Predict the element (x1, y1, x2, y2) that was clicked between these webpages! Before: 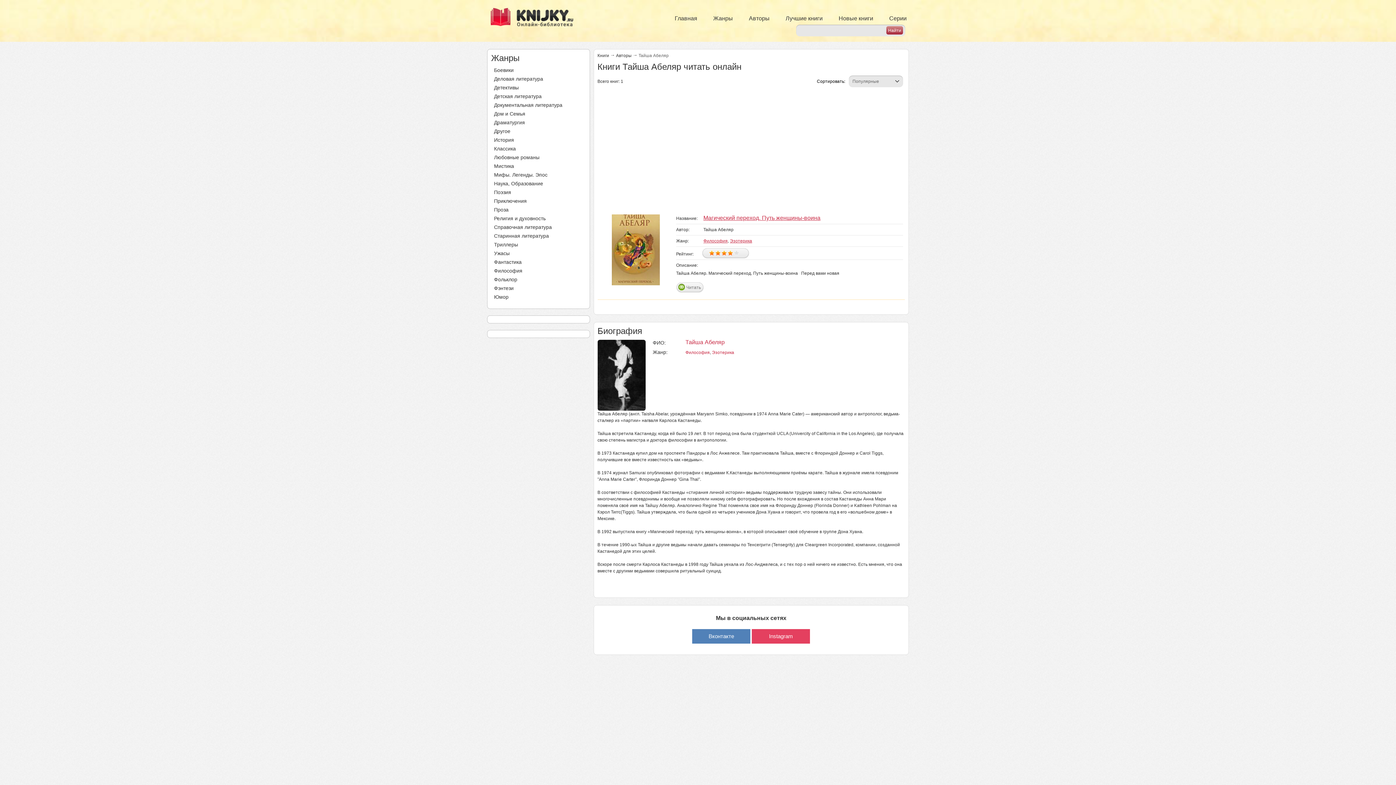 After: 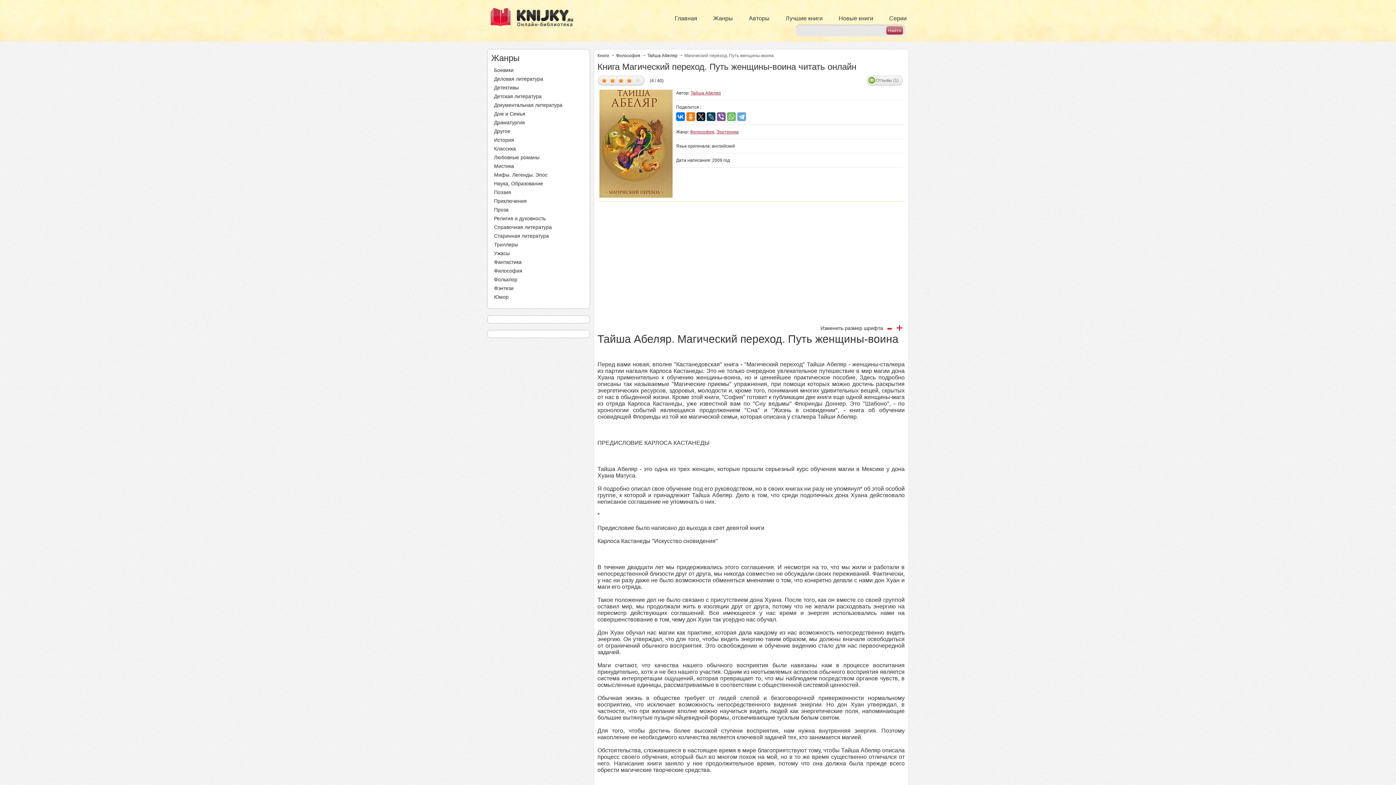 Action: bbox: (599, 214, 672, 285)